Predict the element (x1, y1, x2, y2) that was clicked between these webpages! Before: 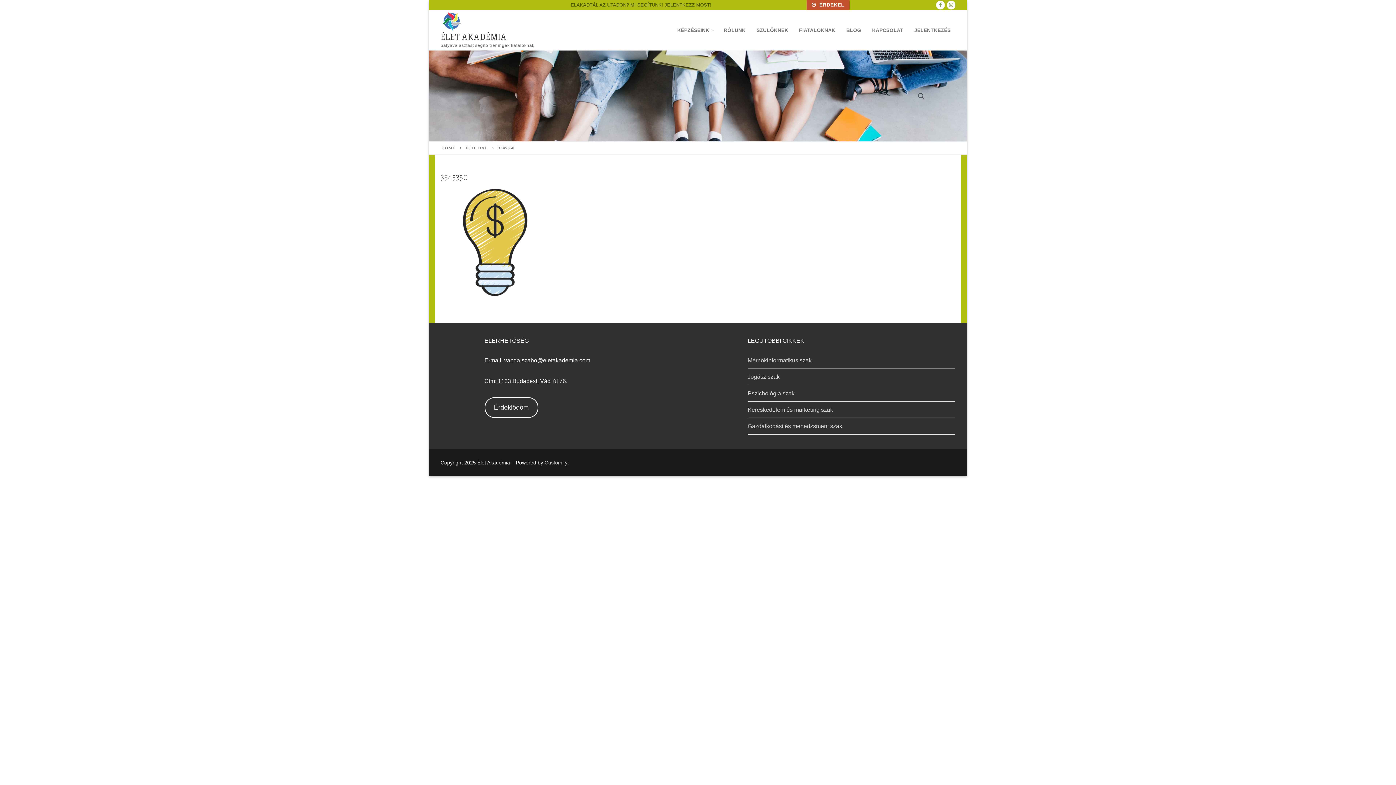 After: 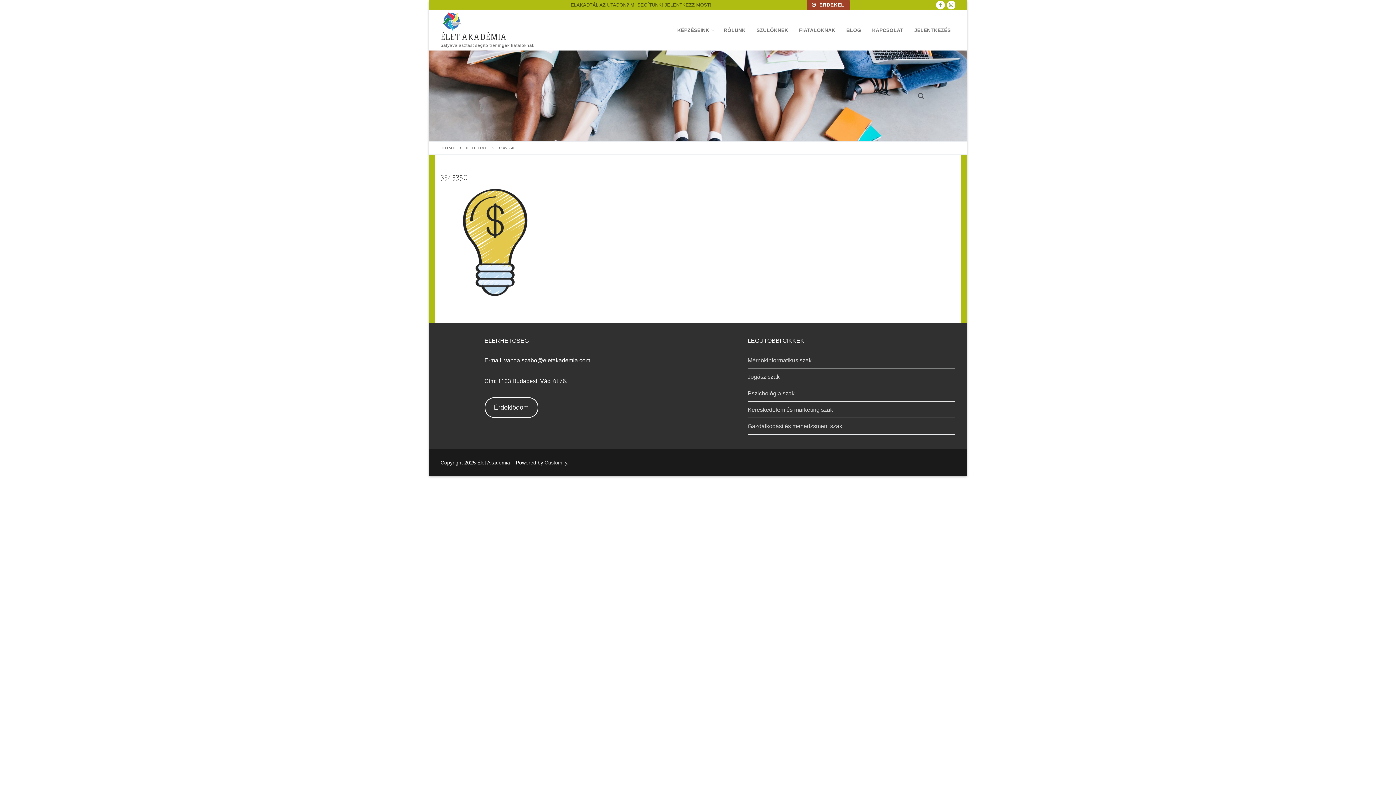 Action: label:  ÉRDEKEL bbox: (806, 0, 849, 10)